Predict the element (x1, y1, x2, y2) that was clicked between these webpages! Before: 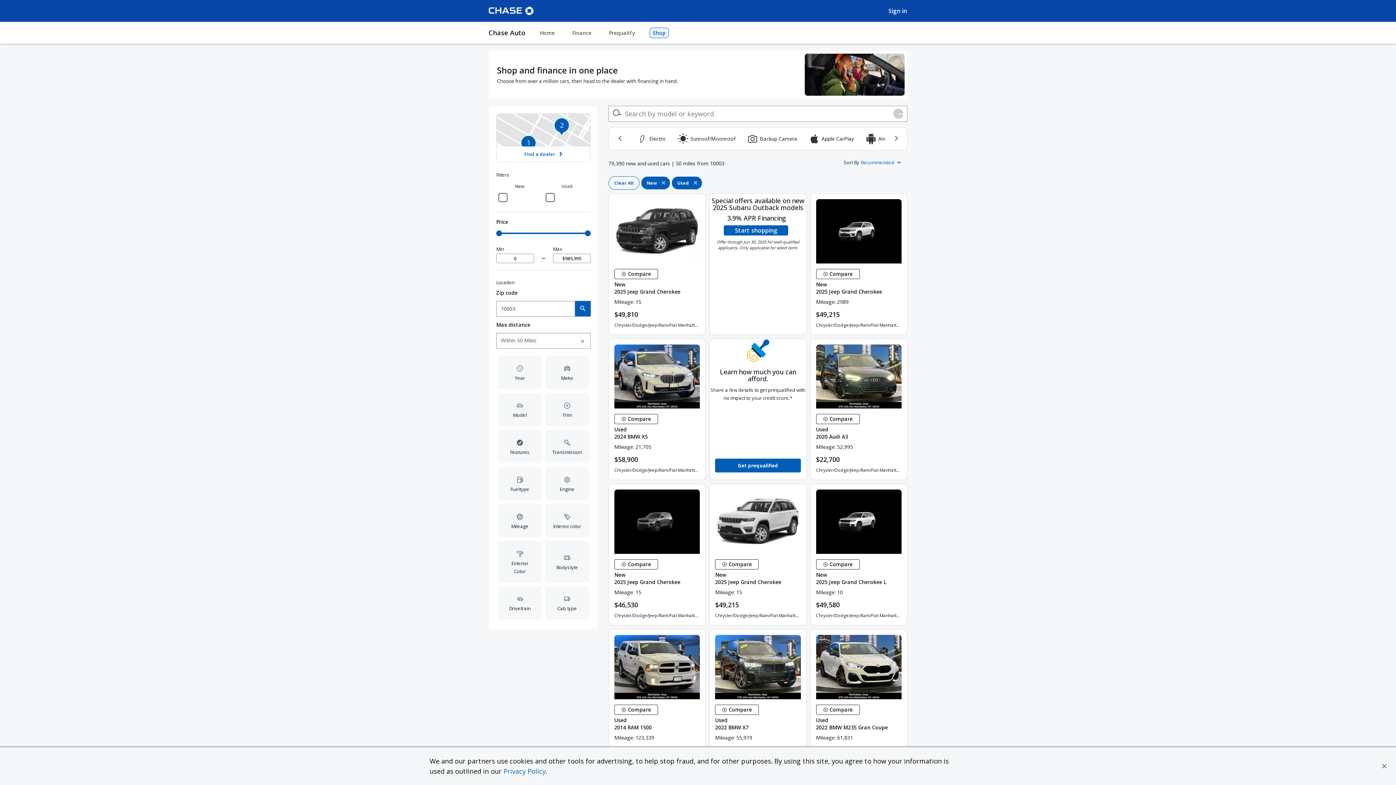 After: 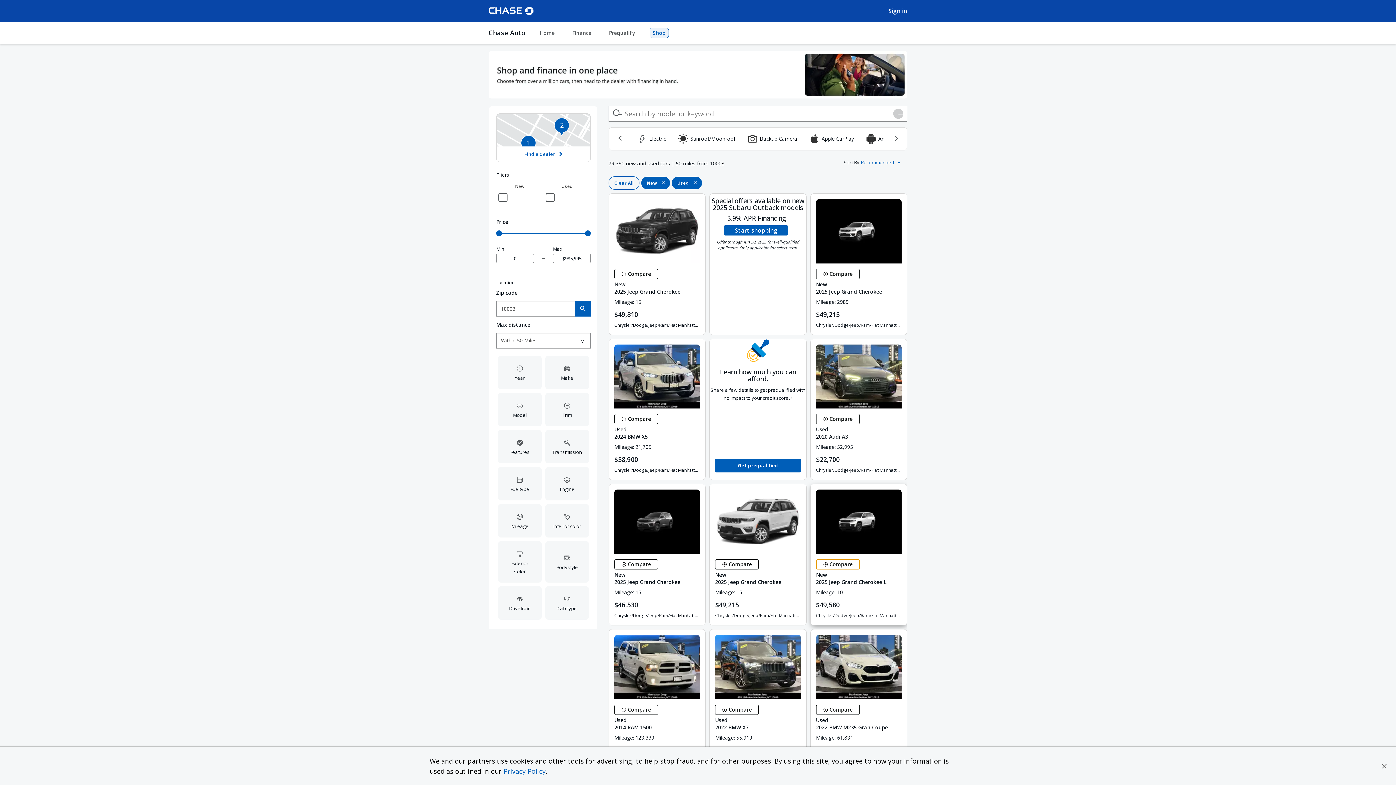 Action: label:  Compare Vehicle bbox: (816, 559, 859, 569)